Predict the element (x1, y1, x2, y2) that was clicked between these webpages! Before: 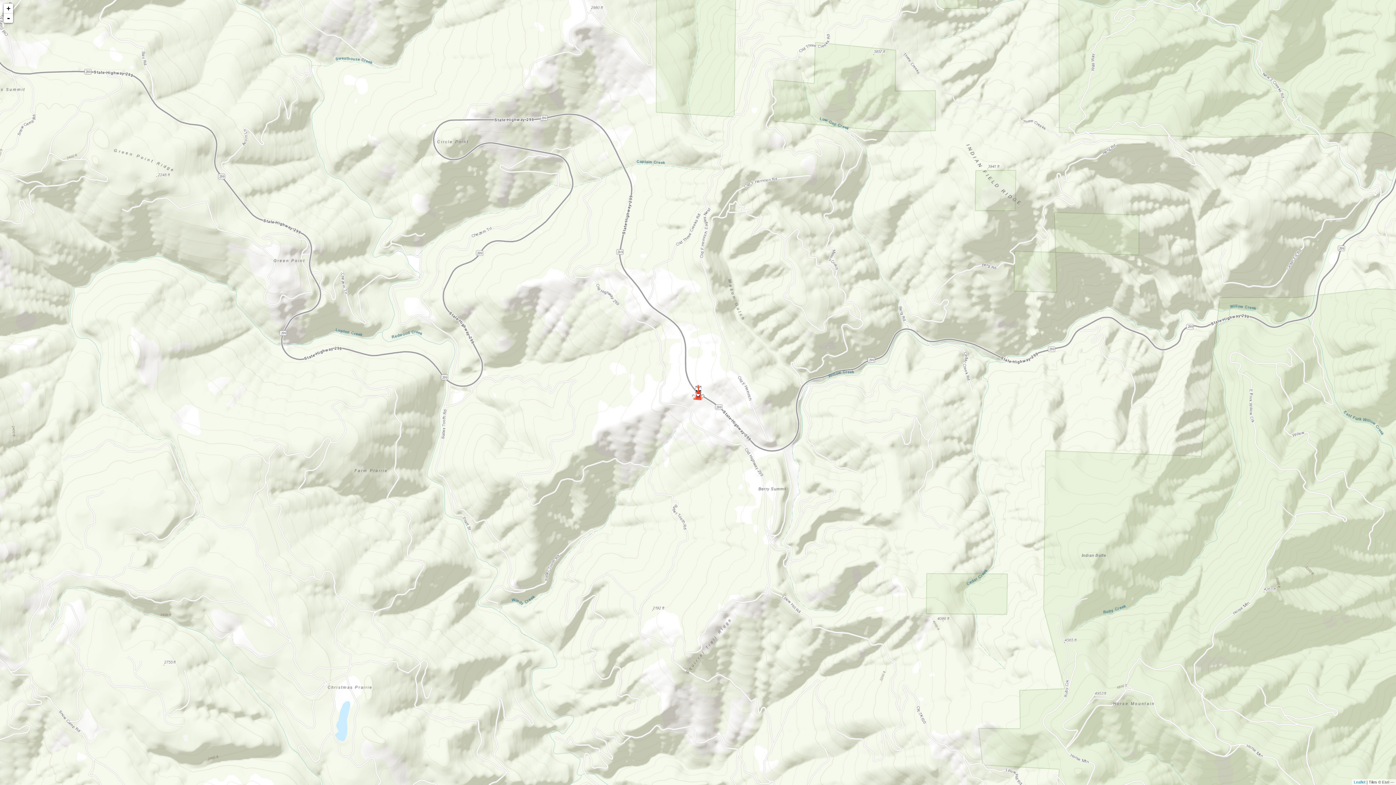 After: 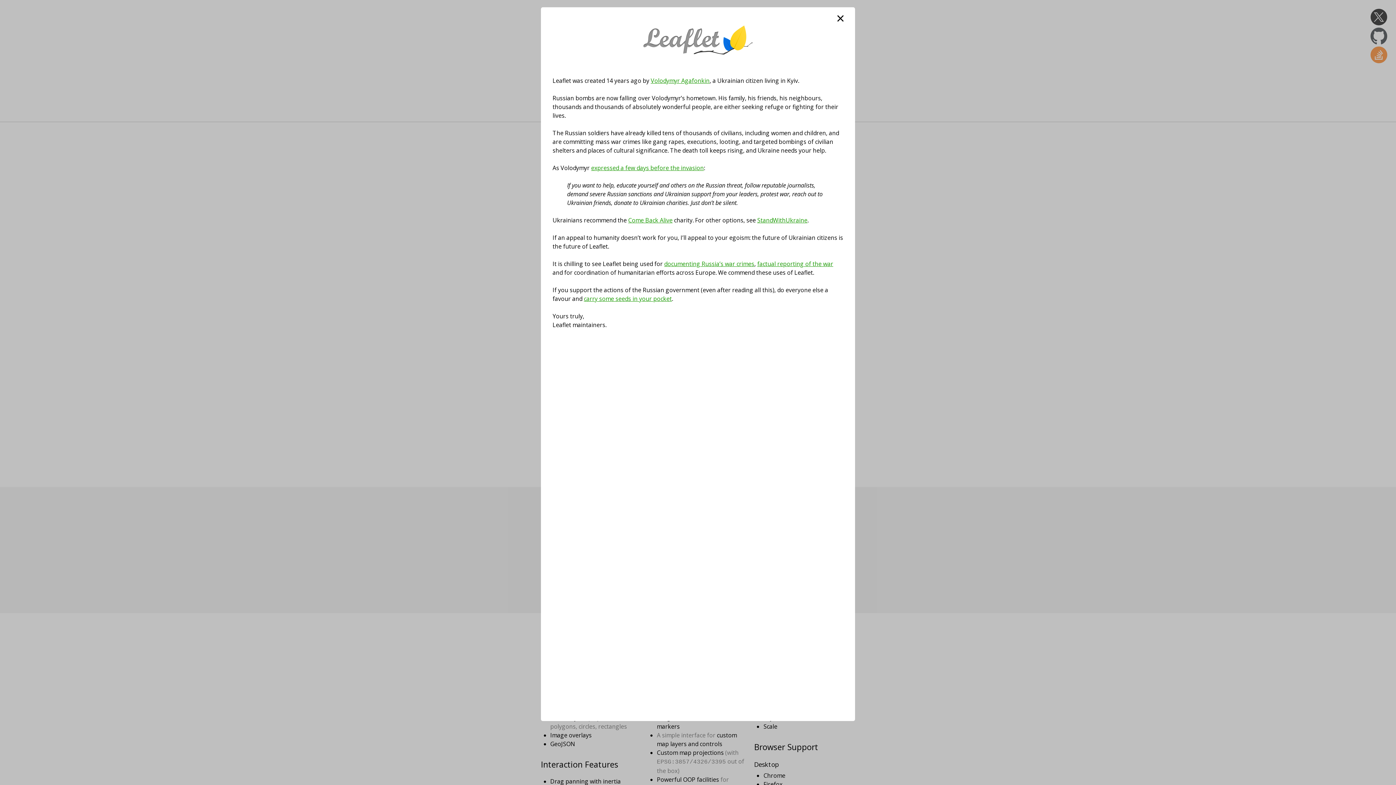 Action: bbox: (1354, 780, 1365, 784) label: Leaflet